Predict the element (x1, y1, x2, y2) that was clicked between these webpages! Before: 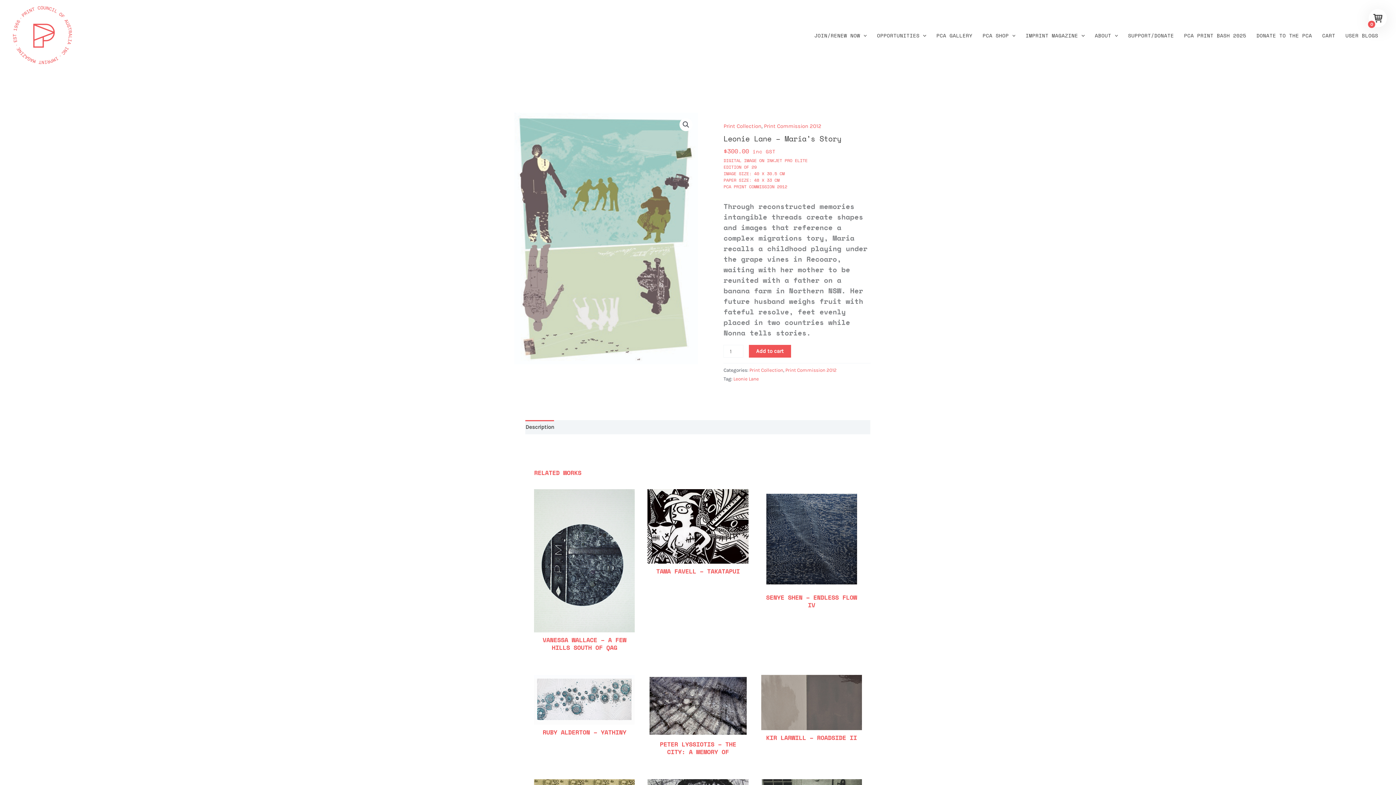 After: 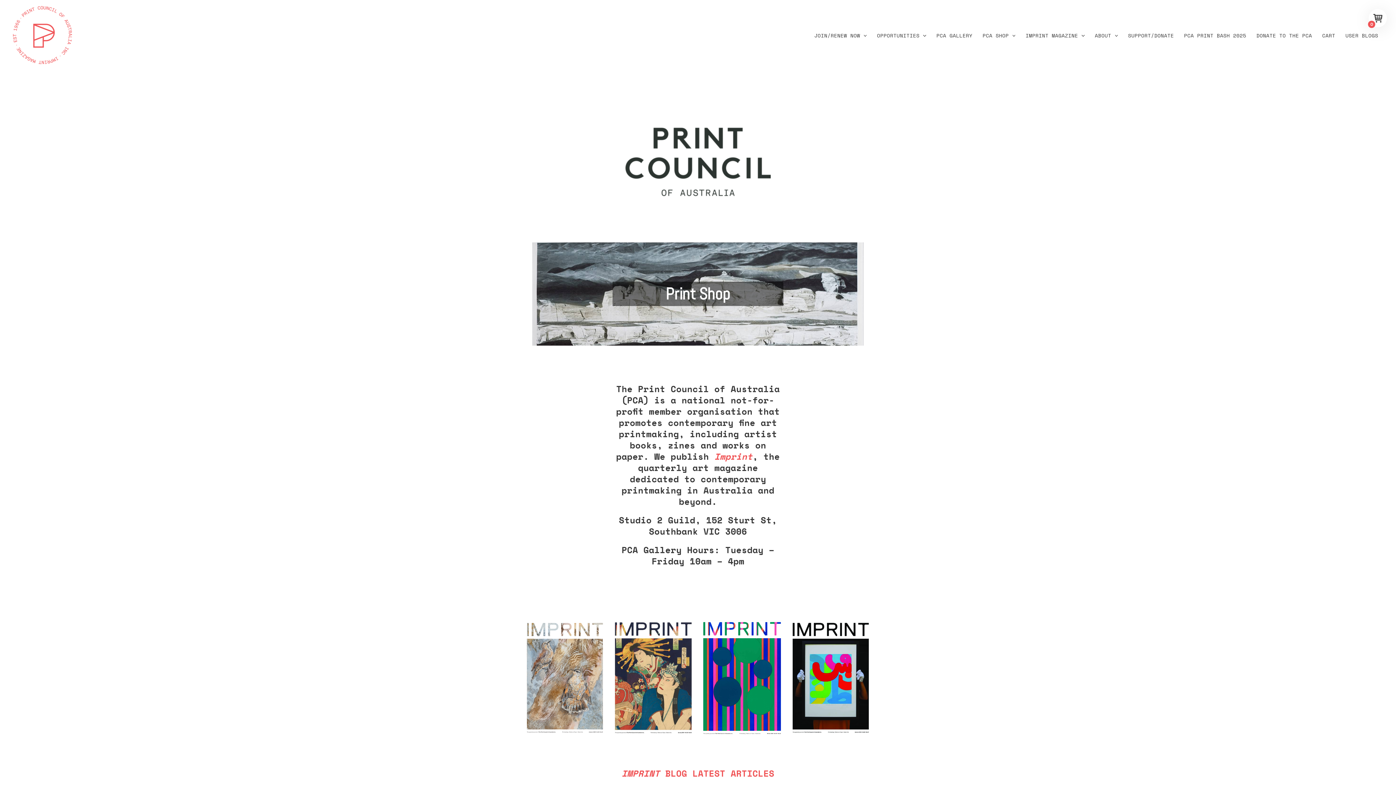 Action: bbox: (12, 31, 72, 37)